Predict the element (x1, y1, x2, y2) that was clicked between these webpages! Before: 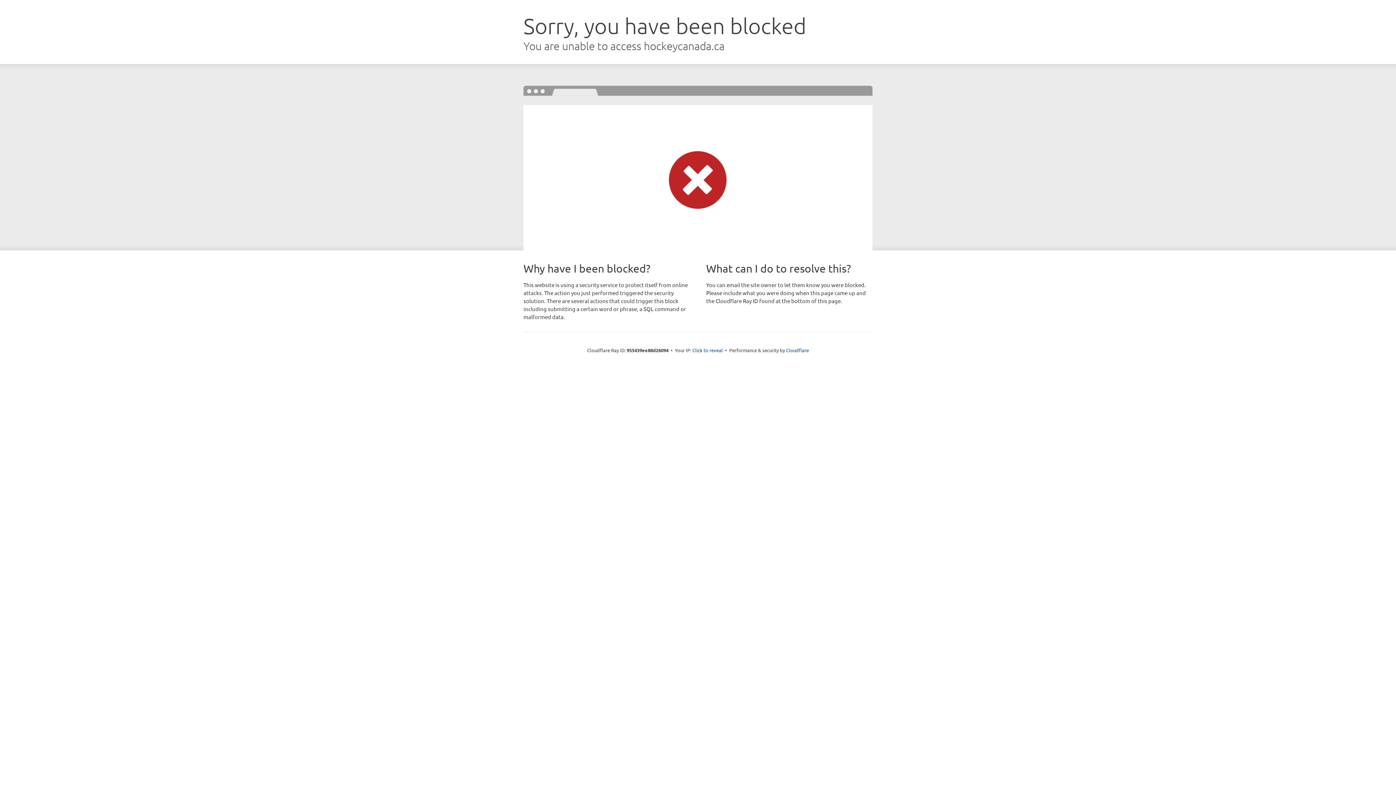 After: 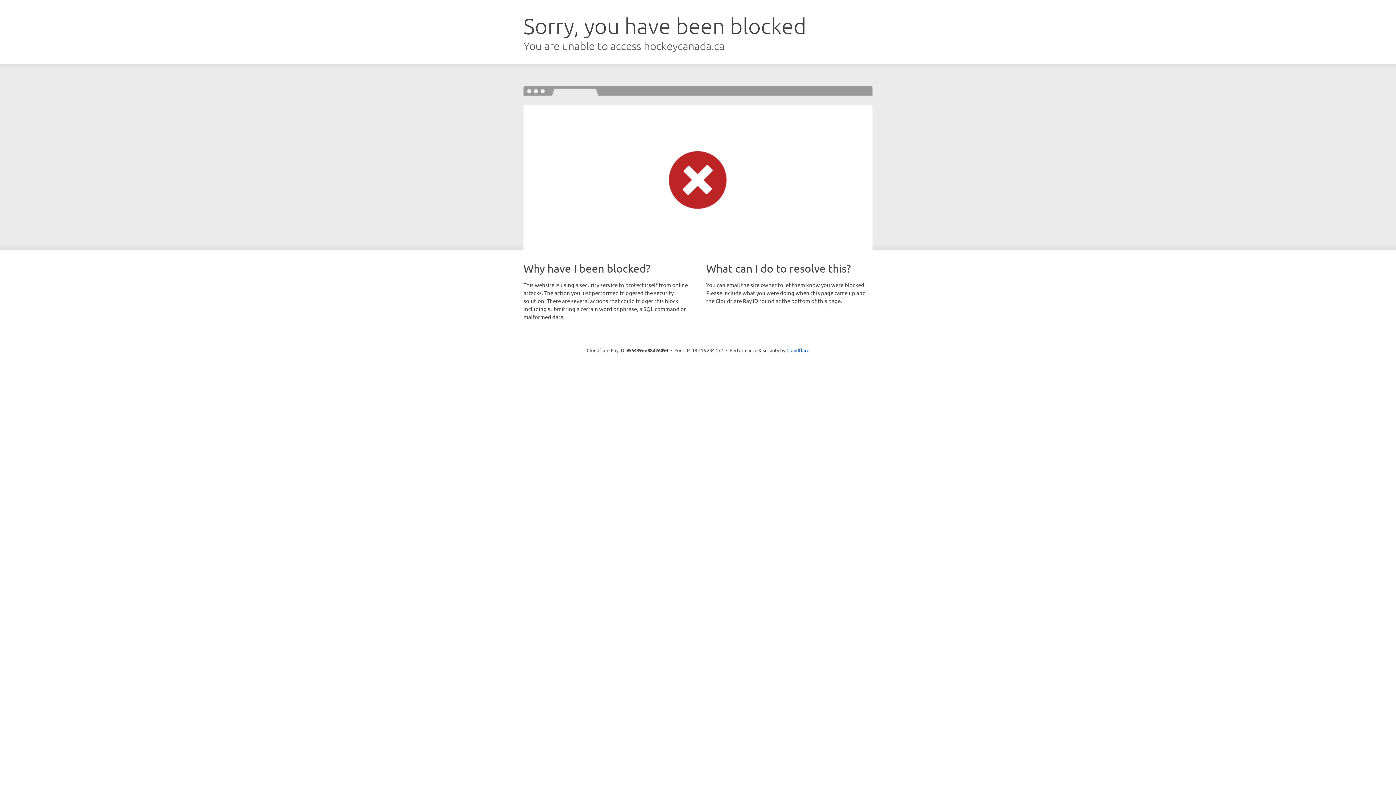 Action: bbox: (692, 346, 723, 353) label: Click to reveal